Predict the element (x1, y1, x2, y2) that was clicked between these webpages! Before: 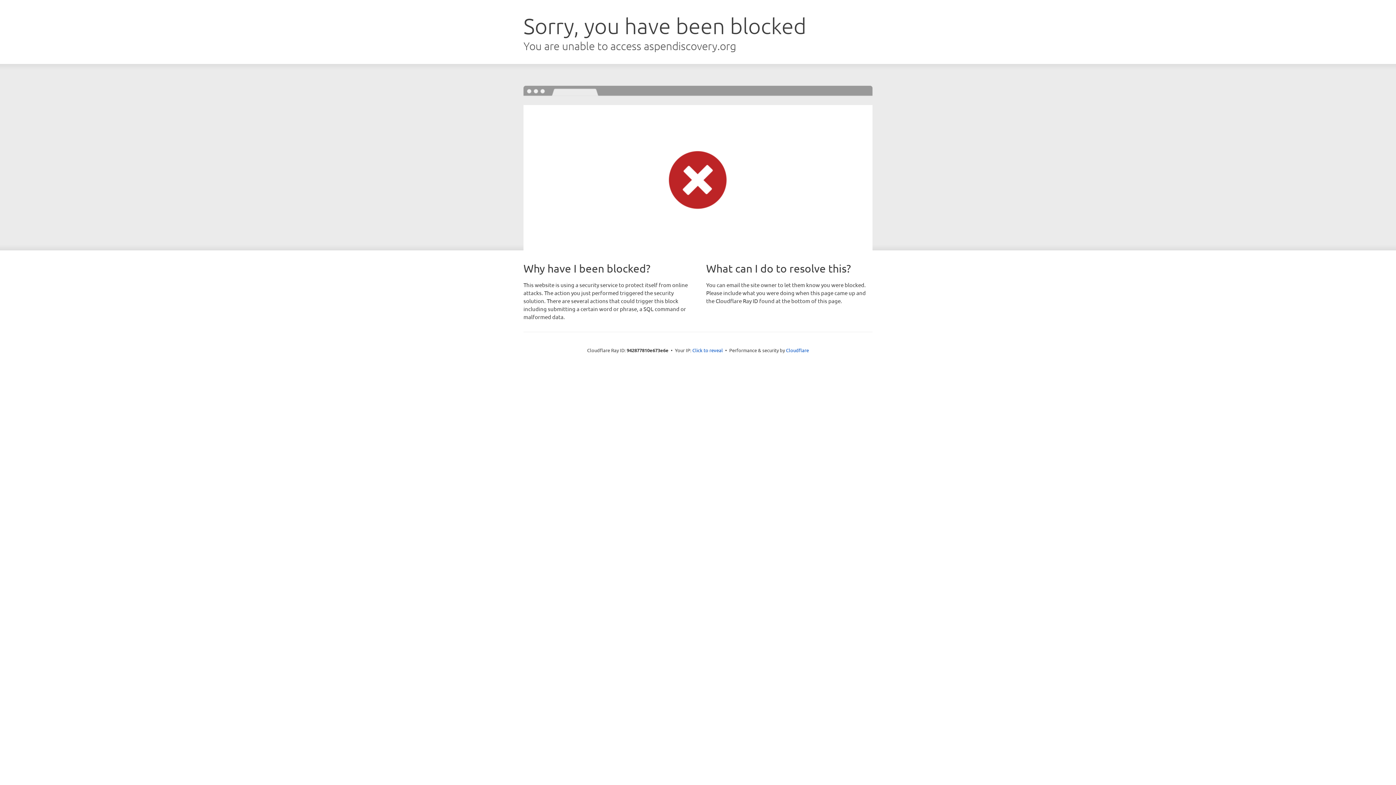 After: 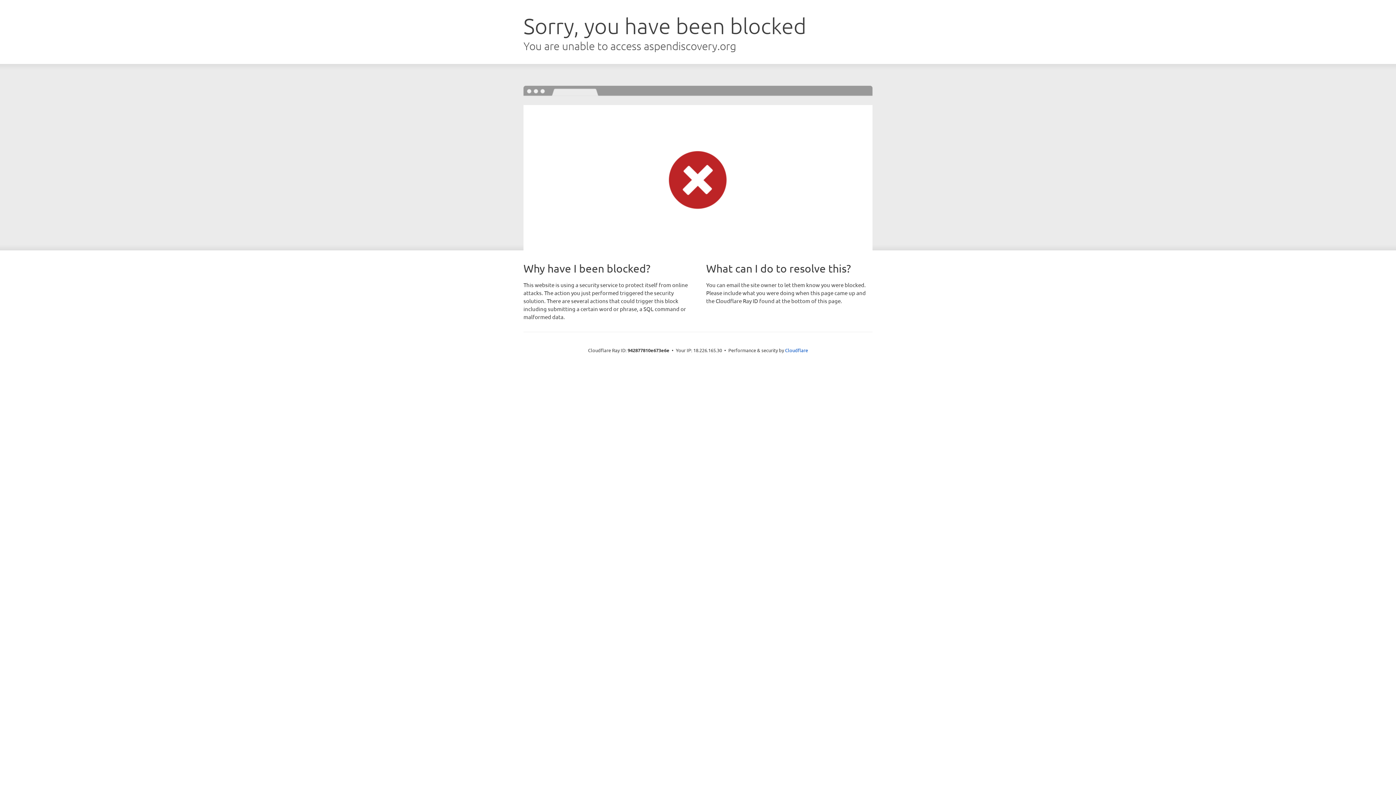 Action: label: Click to reveal bbox: (692, 346, 723, 353)